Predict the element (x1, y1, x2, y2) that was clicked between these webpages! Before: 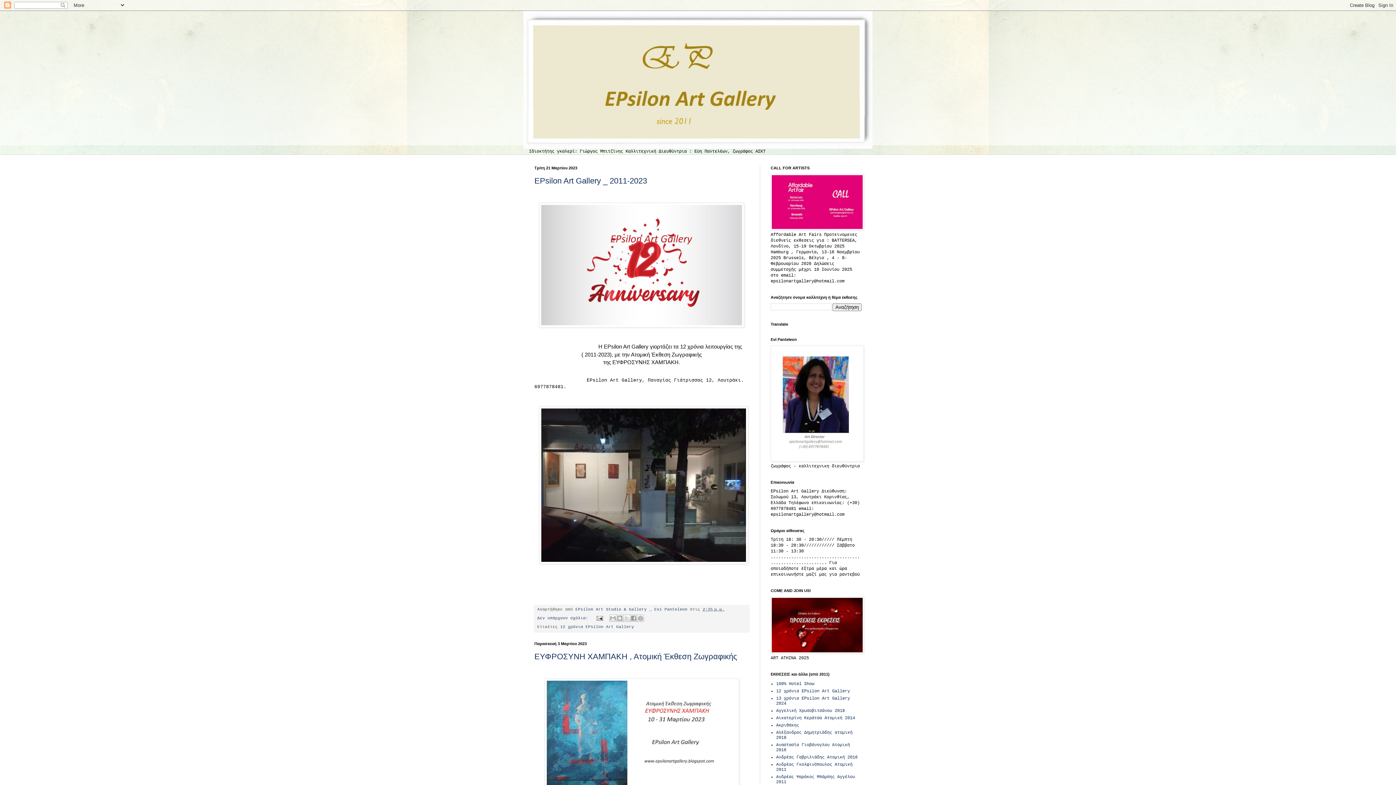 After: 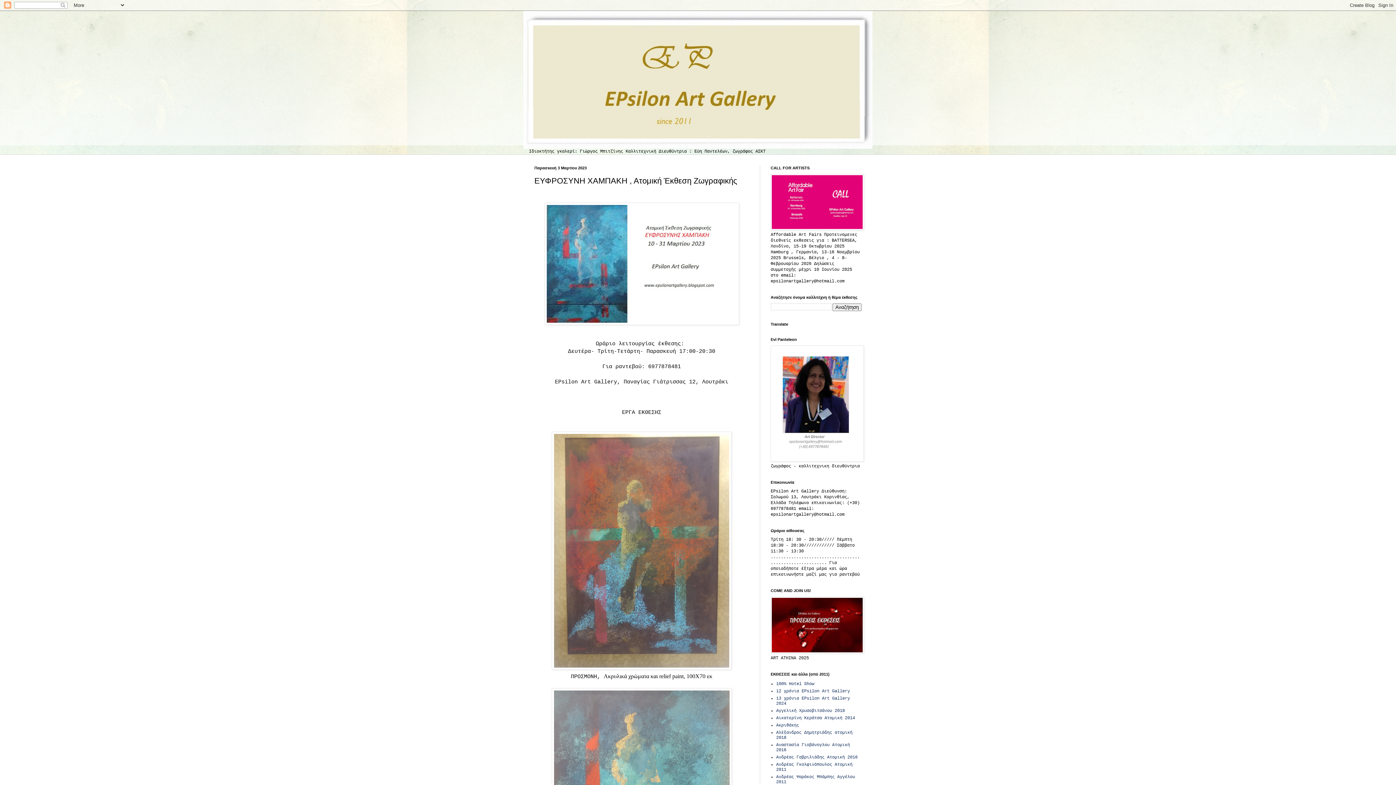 Action: bbox: (534, 652, 737, 661) label: ΕΥΦΡΟΣΥΝΗ ΧΑΜΠΑΚΗ , Ατομική Έκθεση Ζωγραφικής